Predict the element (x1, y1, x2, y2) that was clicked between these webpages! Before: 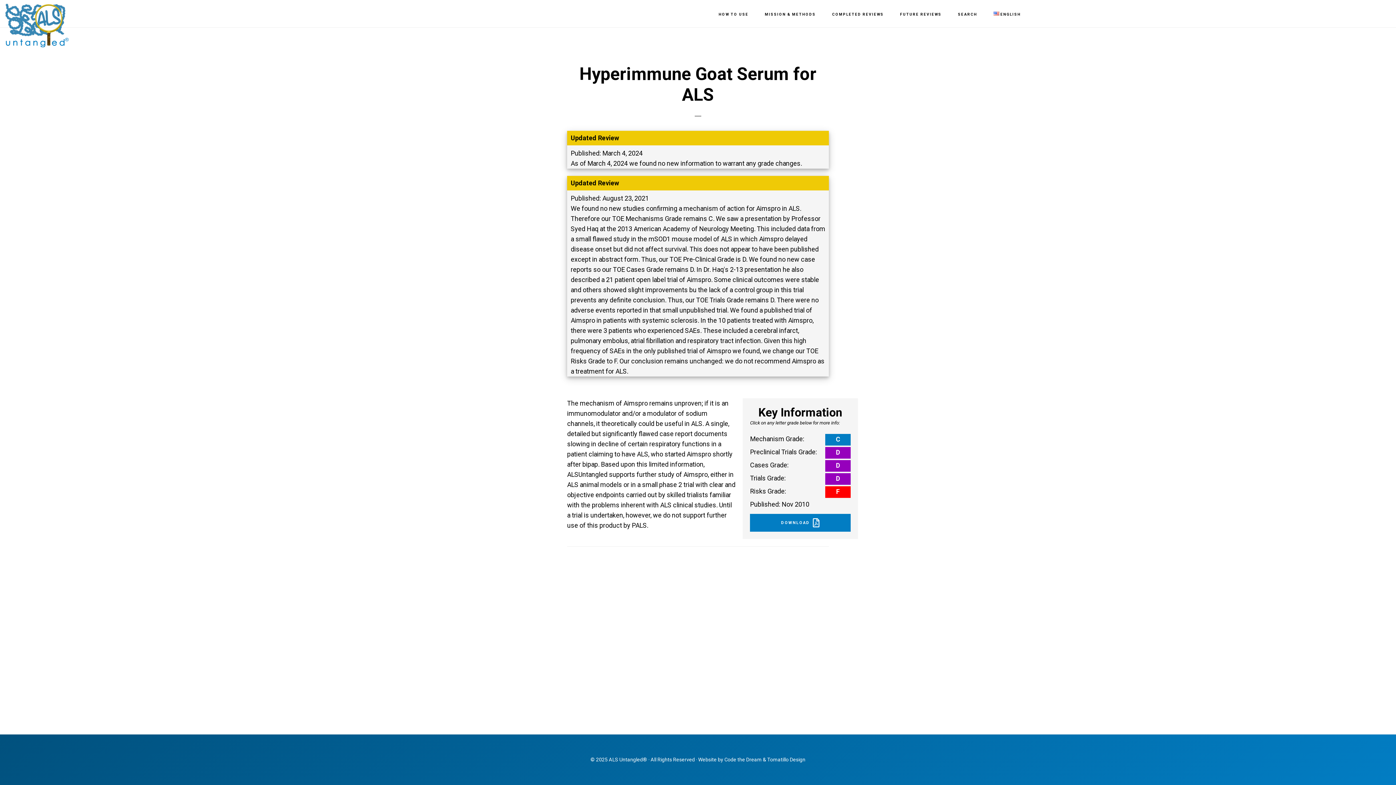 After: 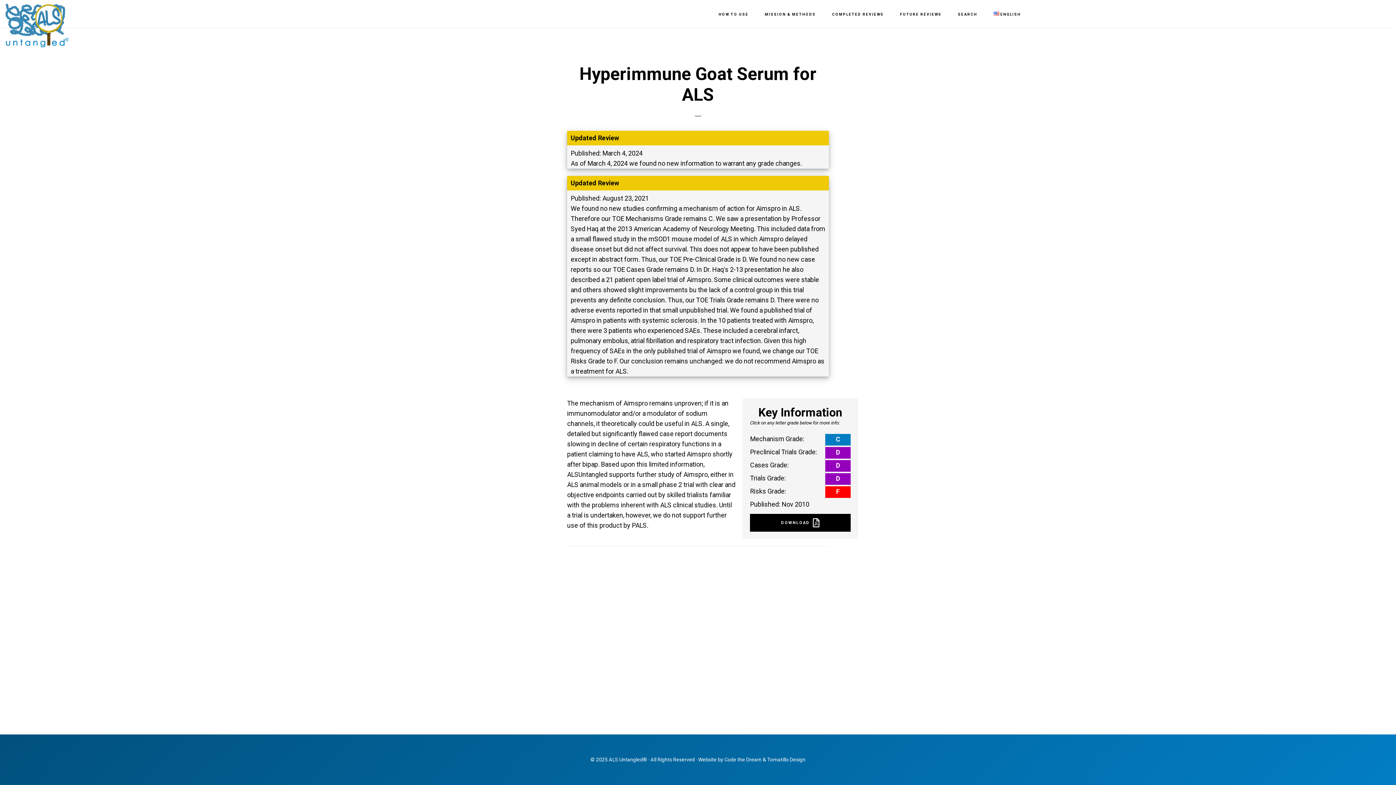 Action: bbox: (750, 514, 850, 532) label: DOWNLOAD